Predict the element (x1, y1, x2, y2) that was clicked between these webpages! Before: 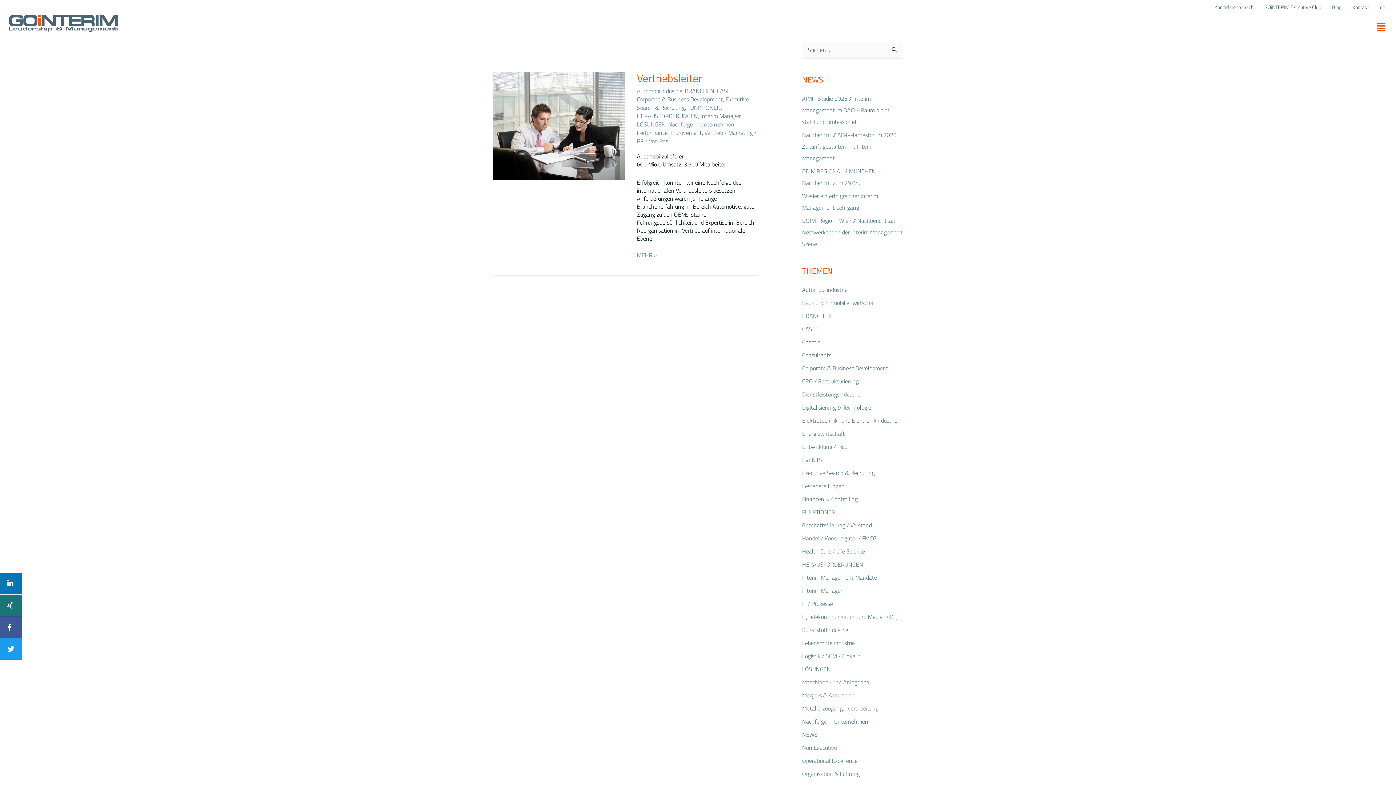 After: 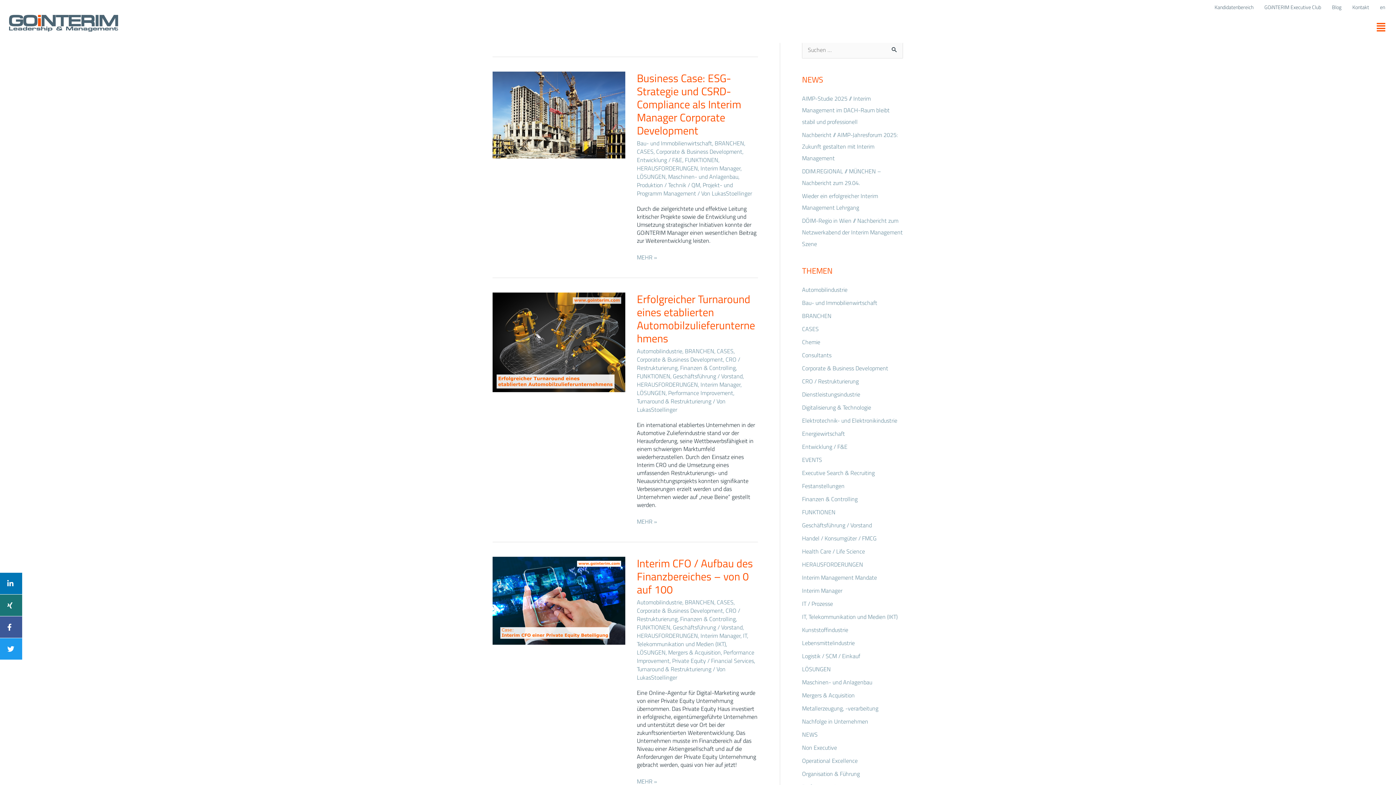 Action: label: Corporate & Business Development bbox: (802, 363, 888, 372)